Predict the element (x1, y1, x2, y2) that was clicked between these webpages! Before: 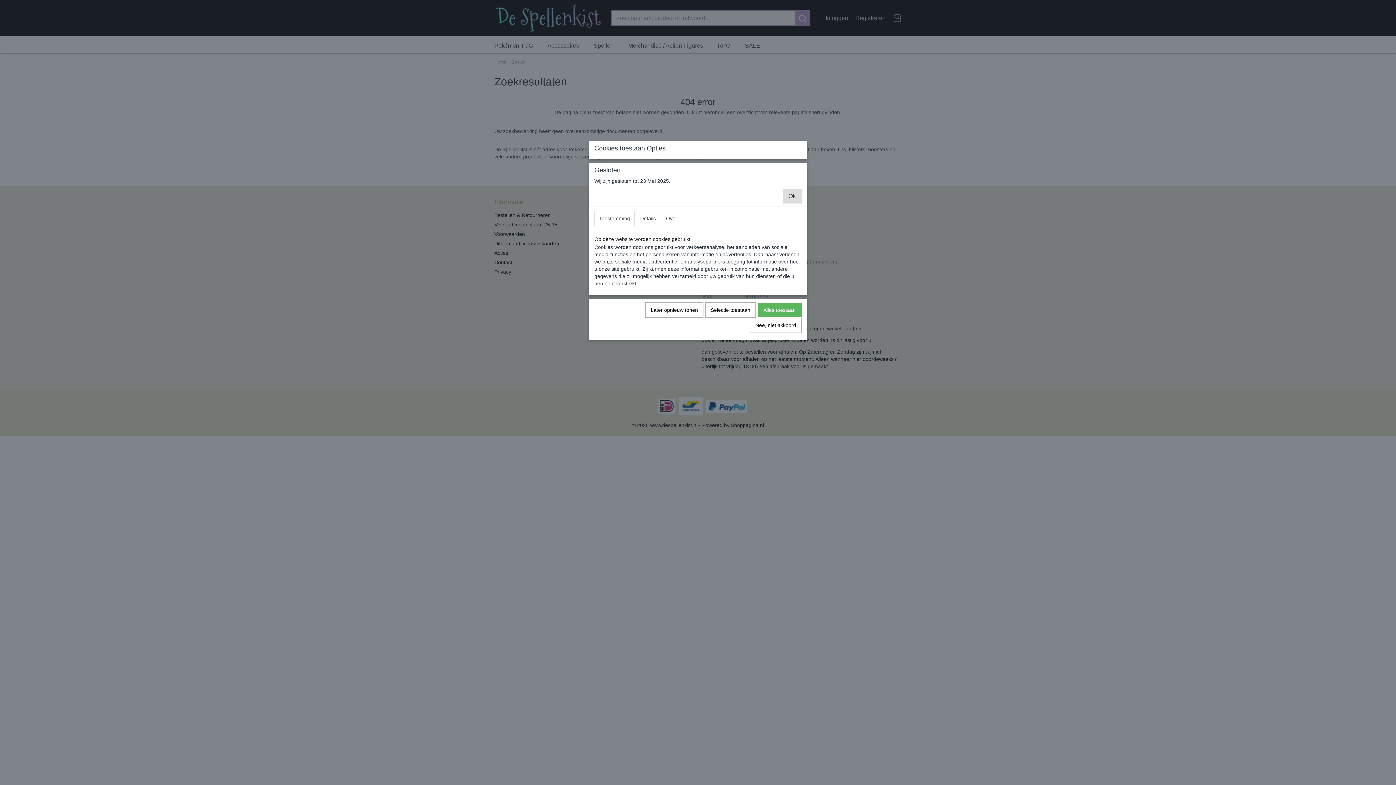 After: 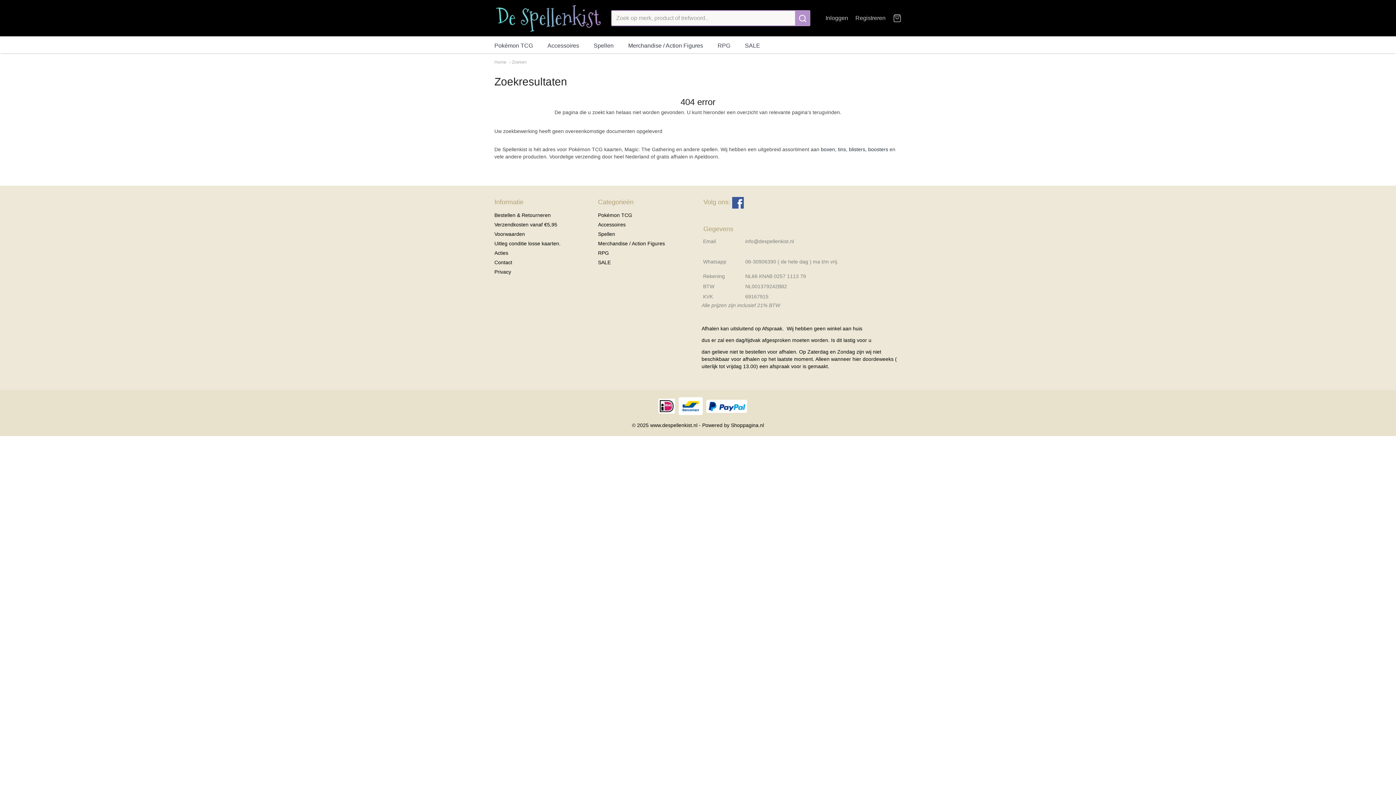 Action: bbox: (645, 302, 703, 317) label: Later opnieuw tonen